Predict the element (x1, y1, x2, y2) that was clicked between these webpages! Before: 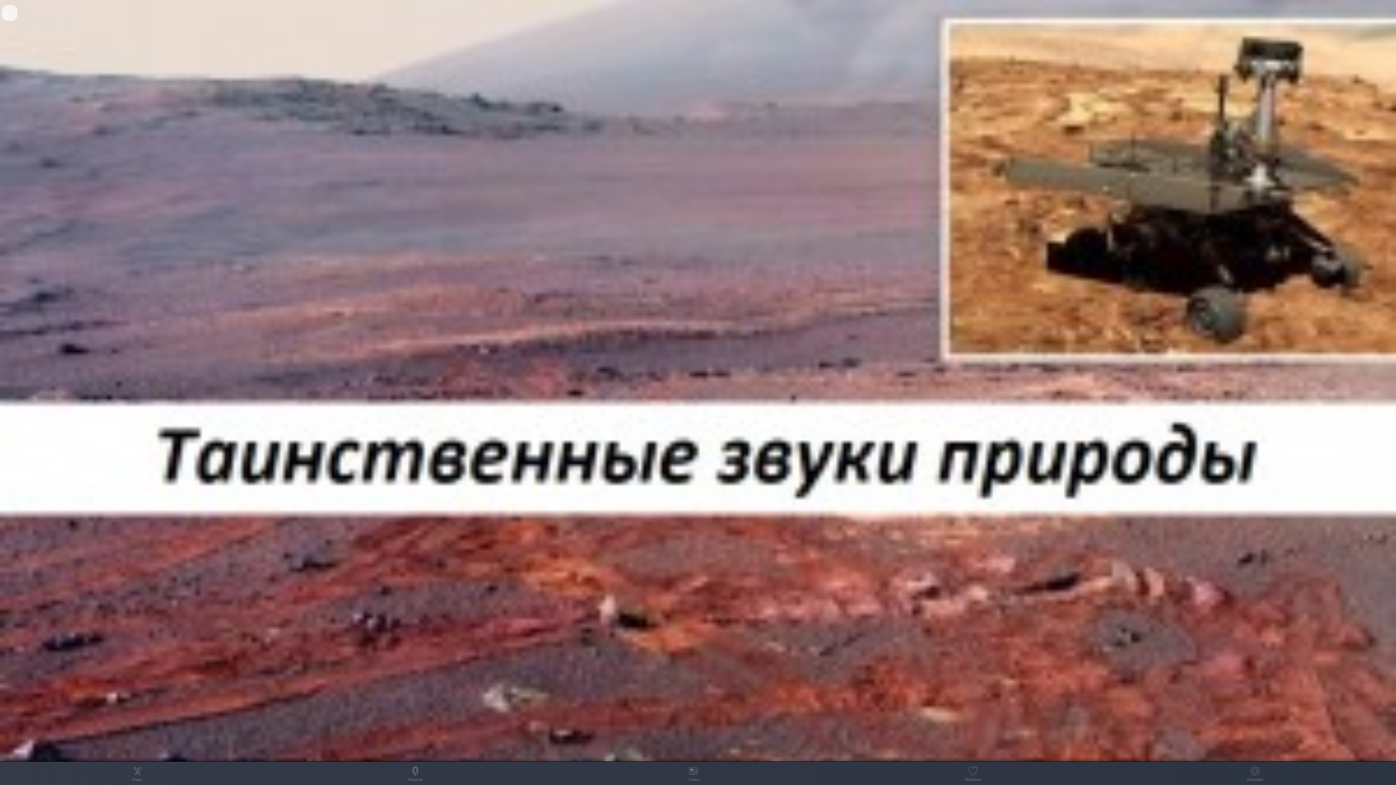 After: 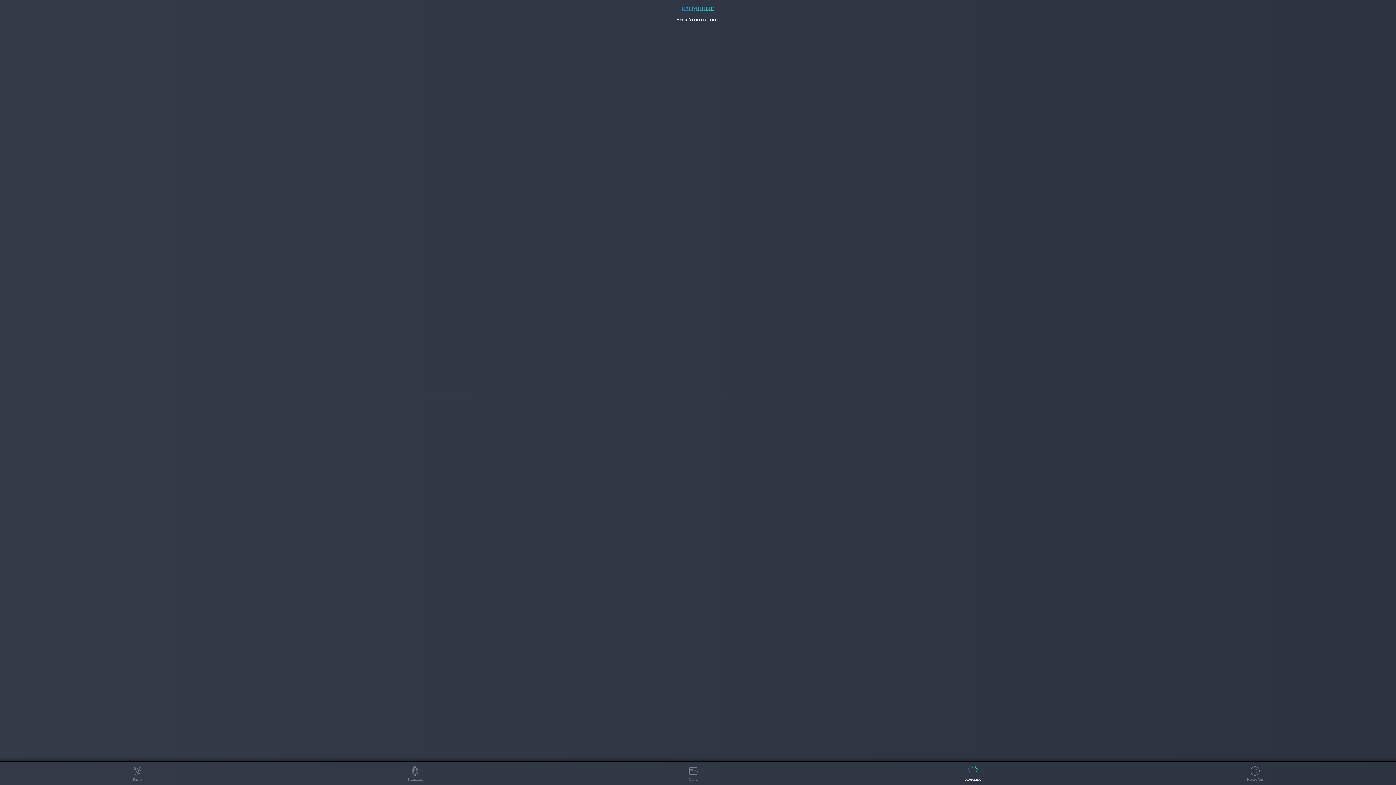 Action: bbox: (962, 762, 984, 785) label: Избранное